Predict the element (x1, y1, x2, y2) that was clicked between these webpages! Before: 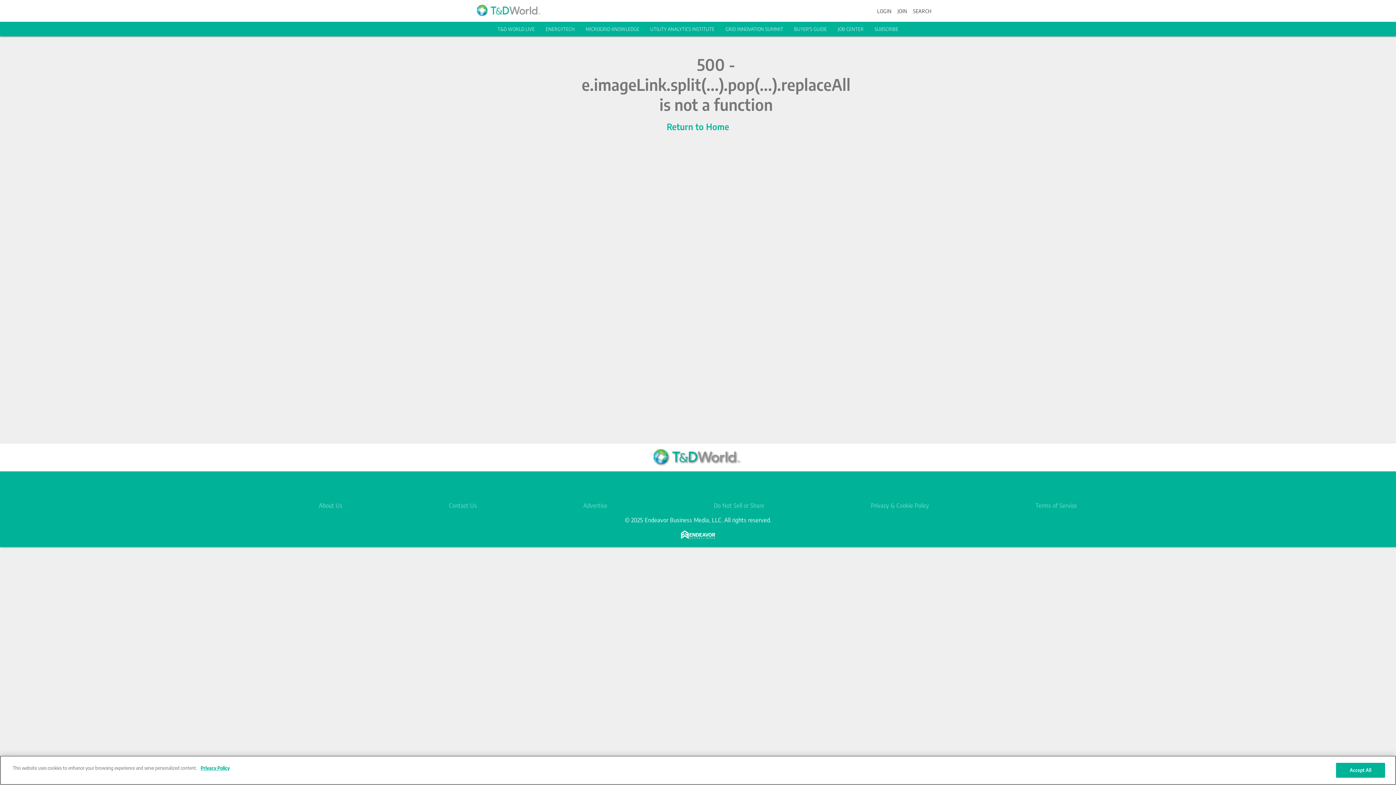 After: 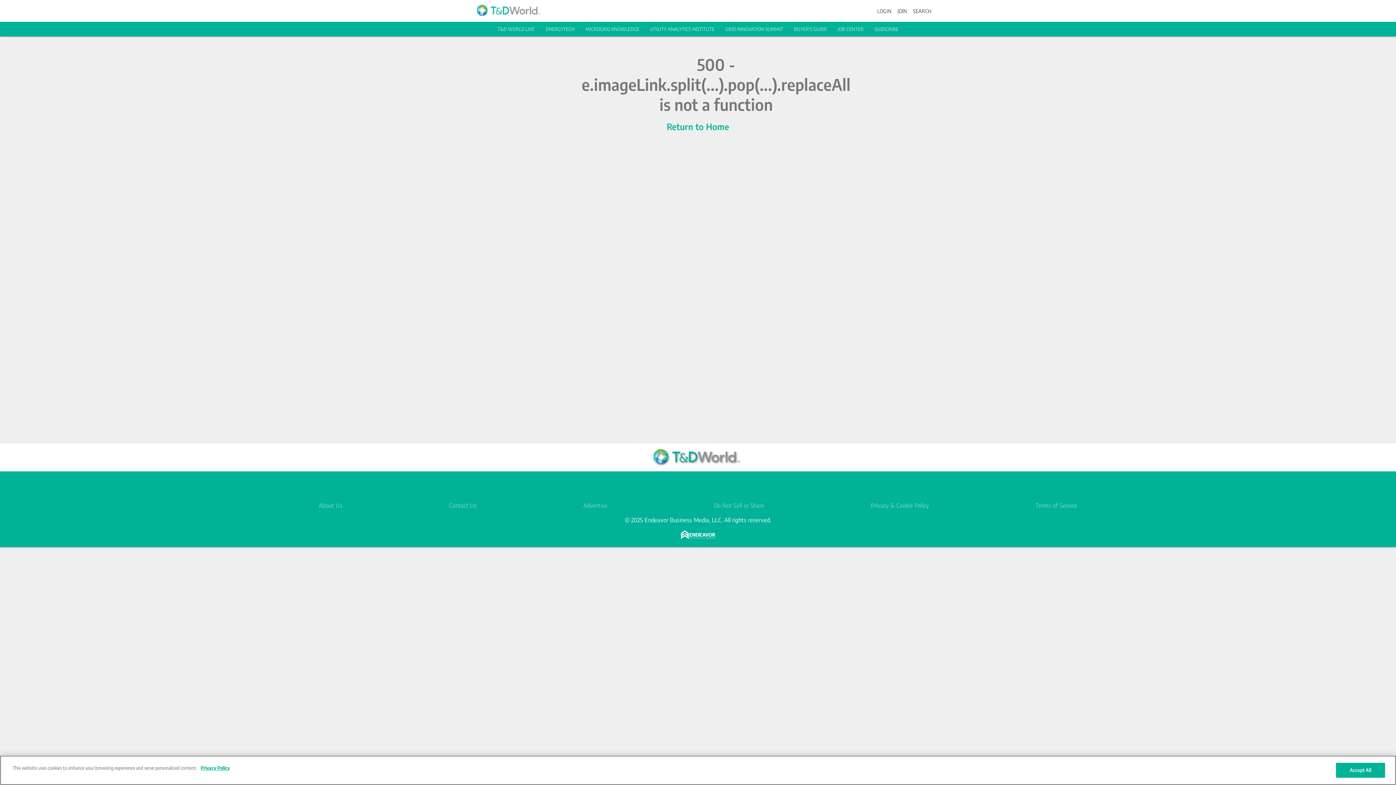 Action: bbox: (666, 121, 729, 132) label: Return to Home